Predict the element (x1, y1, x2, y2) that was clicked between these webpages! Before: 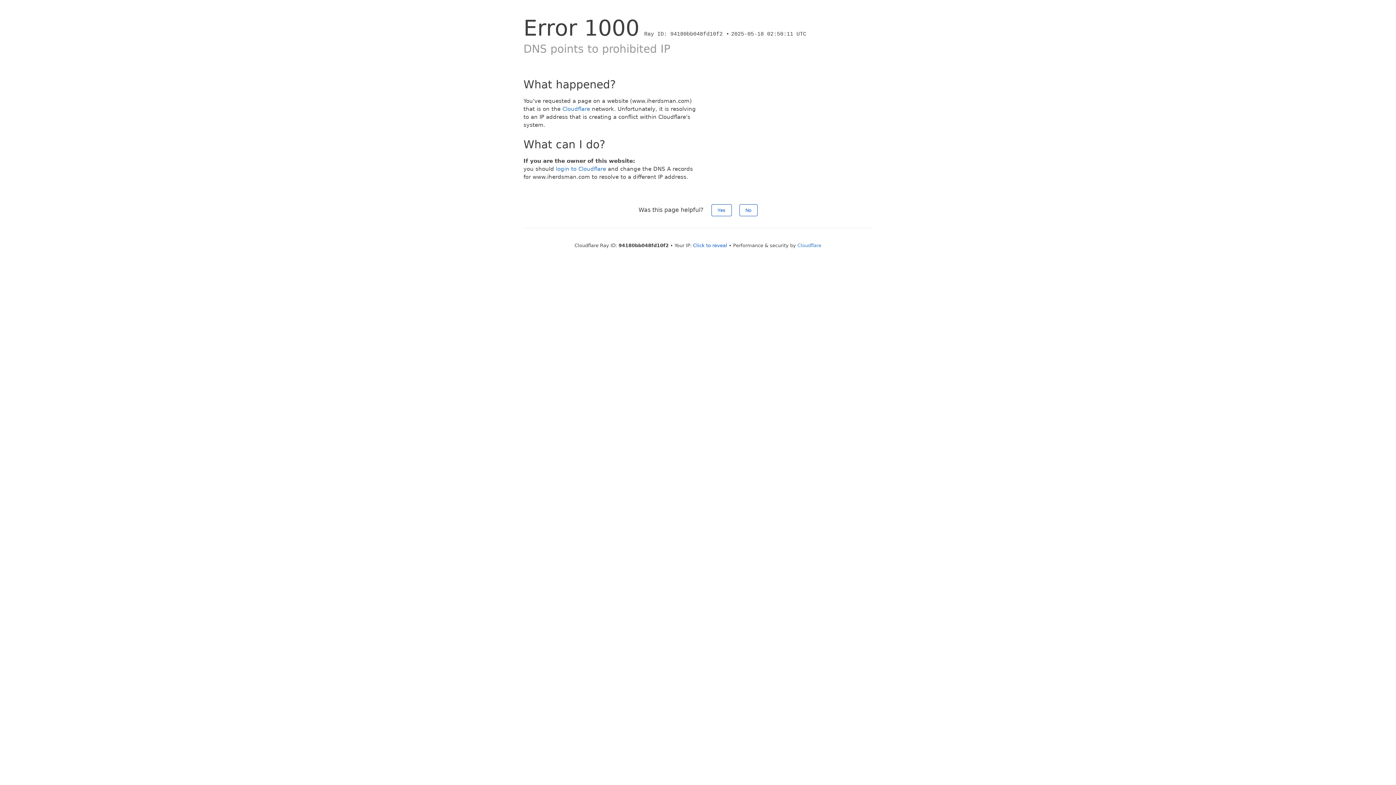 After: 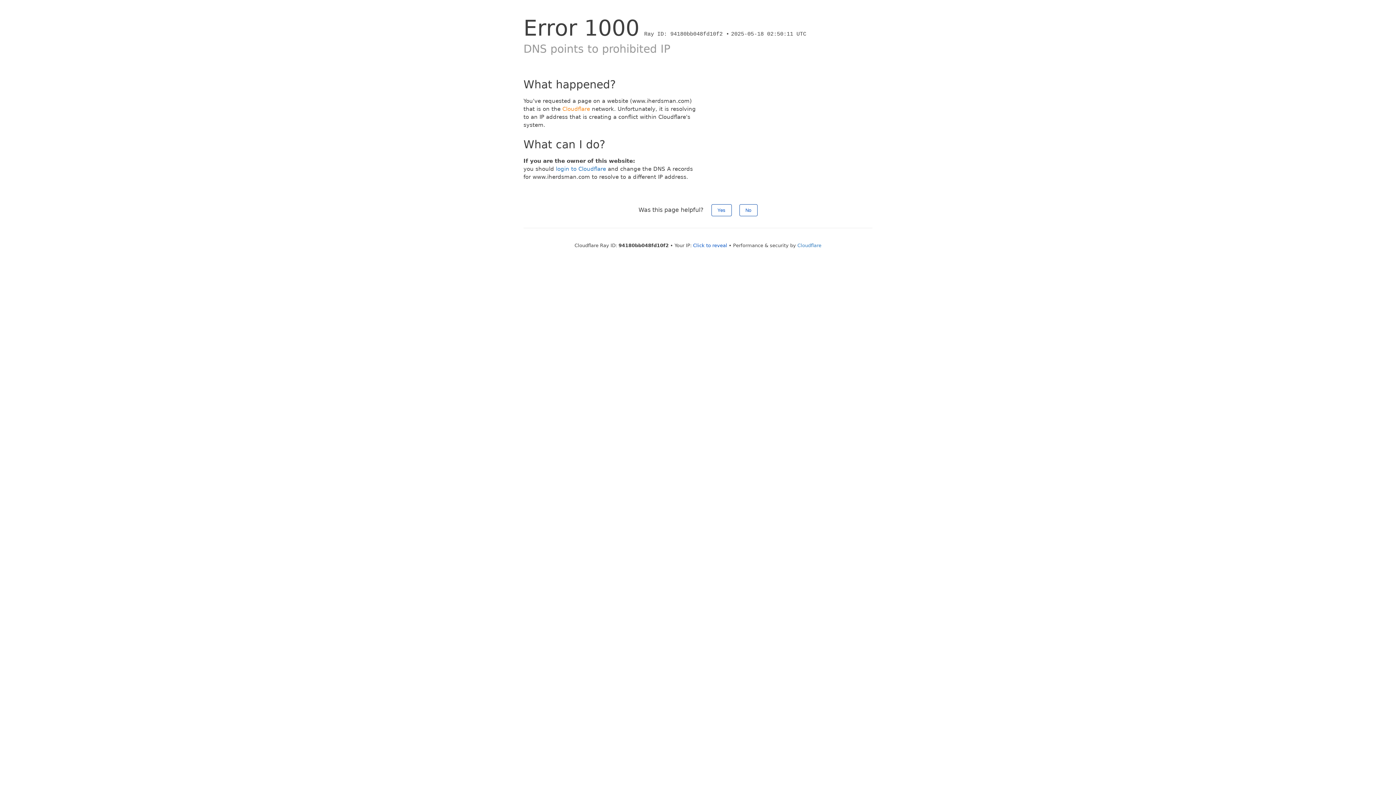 Action: bbox: (562, 105, 590, 112) label: Cloudflare